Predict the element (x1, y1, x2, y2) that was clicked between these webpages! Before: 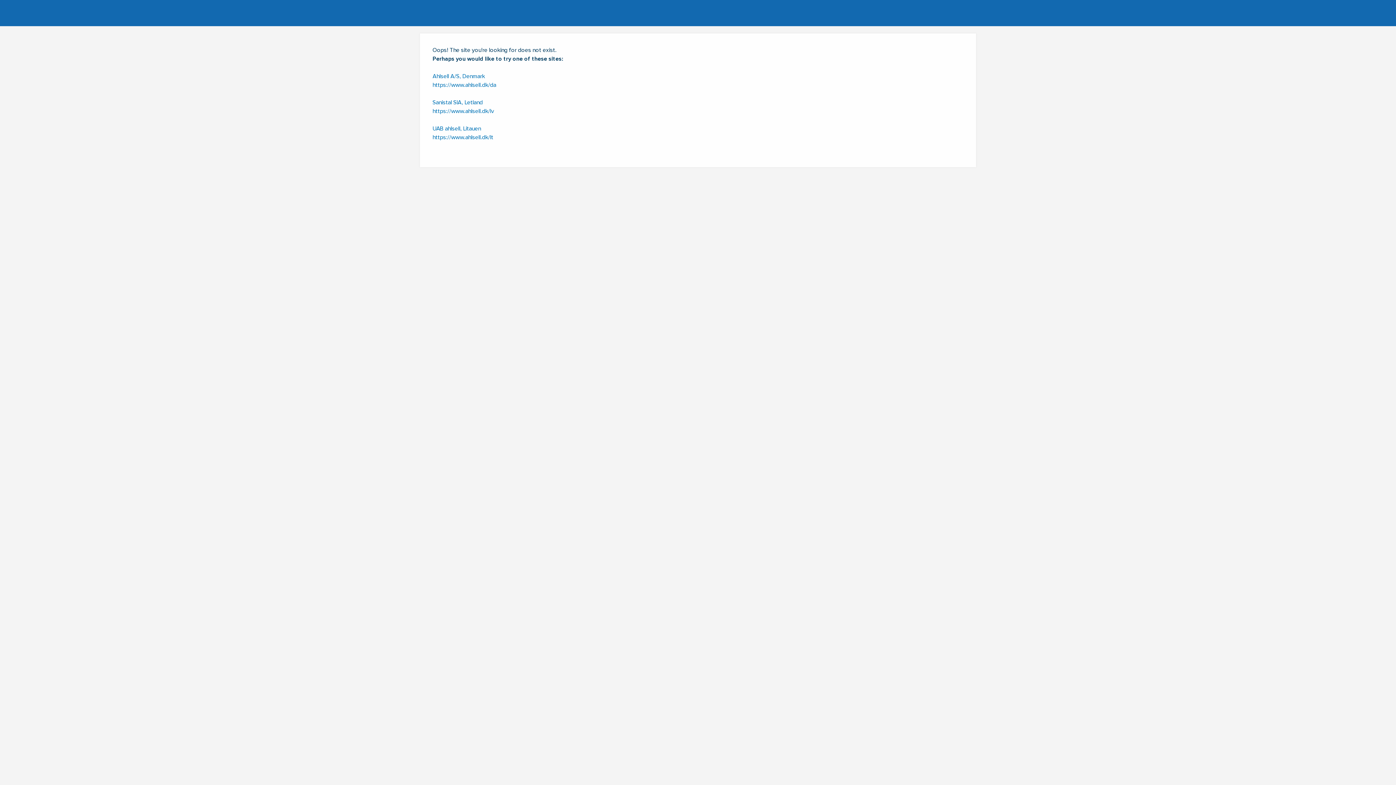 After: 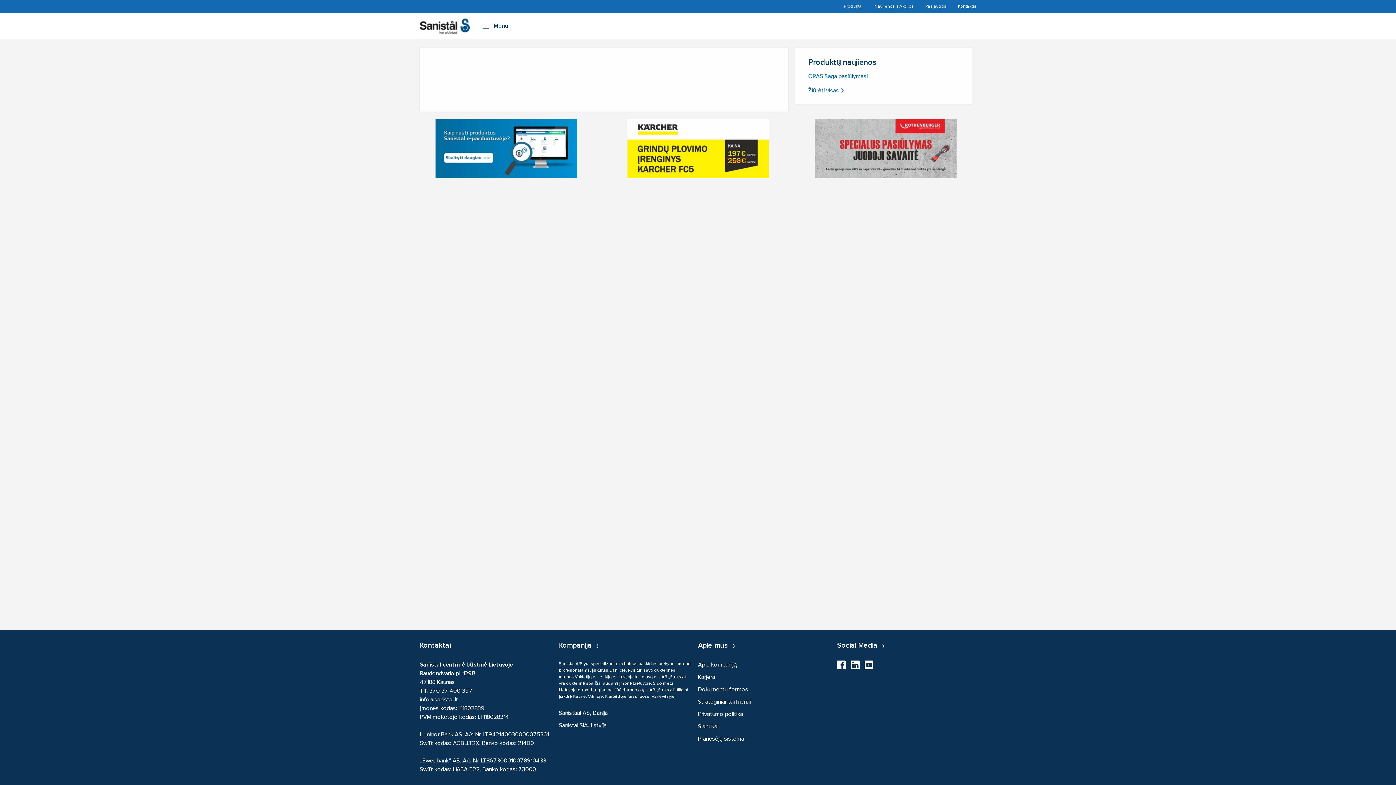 Action: bbox: (432, 135, 493, 140) label: https://www.ahlsell.dk/lt